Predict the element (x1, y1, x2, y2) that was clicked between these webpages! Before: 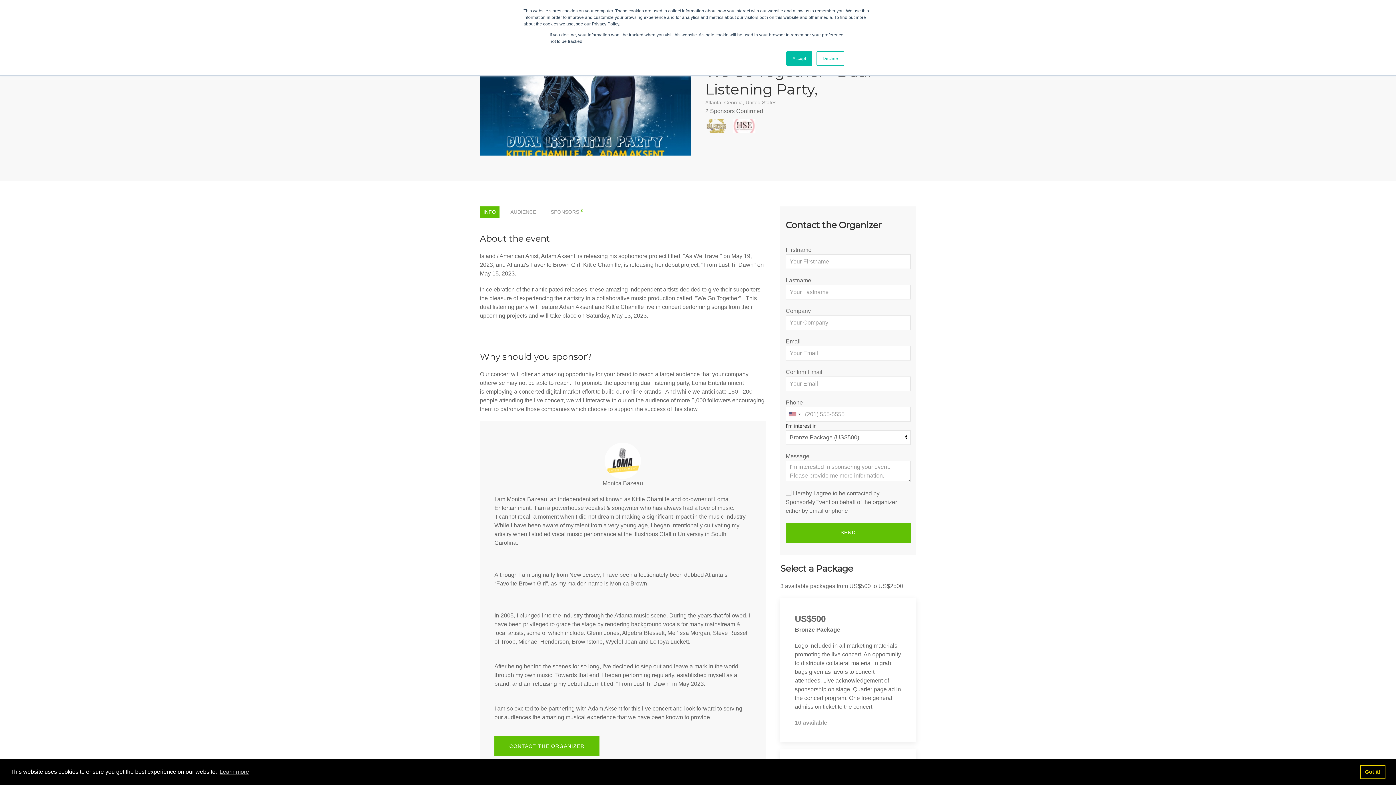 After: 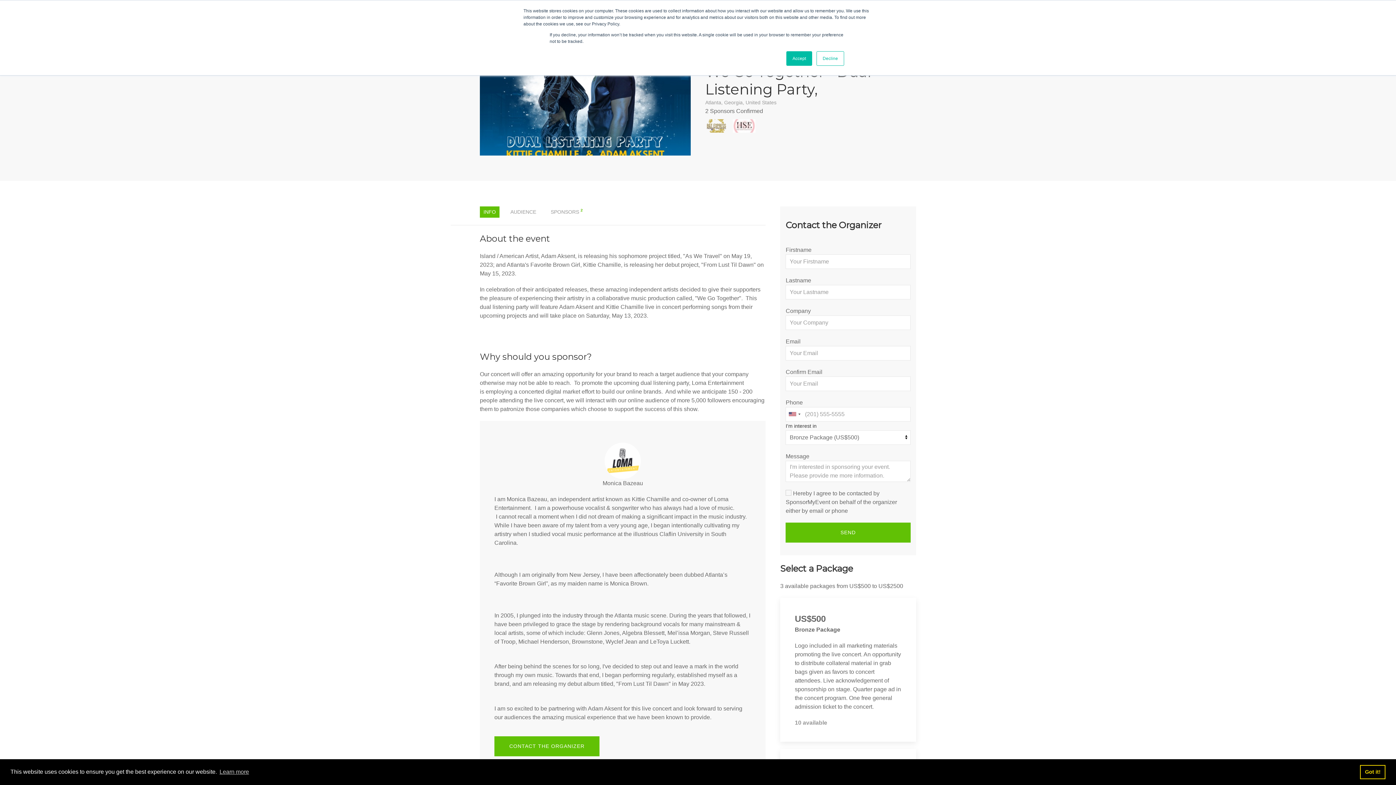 Action: label: INFO bbox: (480, 206, 499, 217)